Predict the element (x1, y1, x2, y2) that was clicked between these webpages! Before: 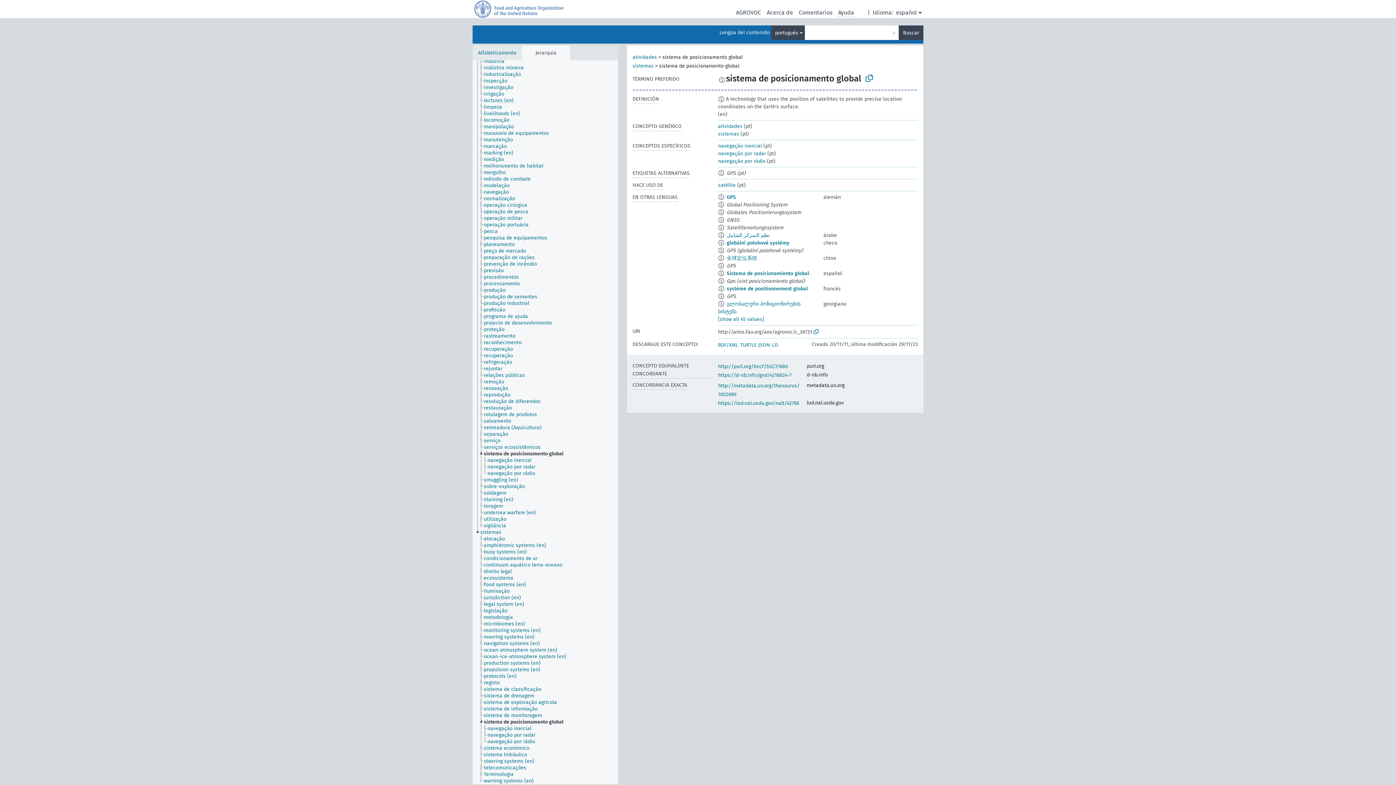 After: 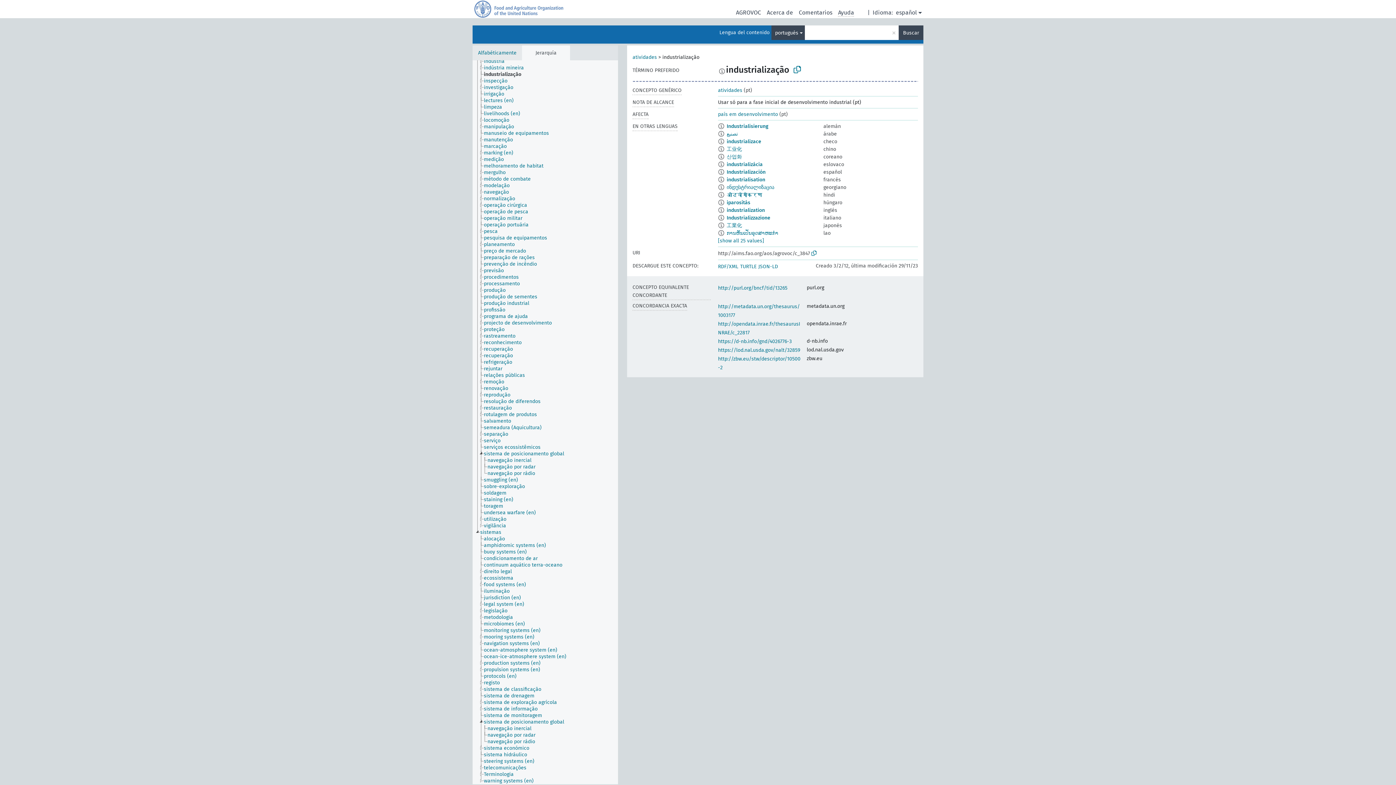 Action: label: industrialização bbox: (483, 71, 527, 77)